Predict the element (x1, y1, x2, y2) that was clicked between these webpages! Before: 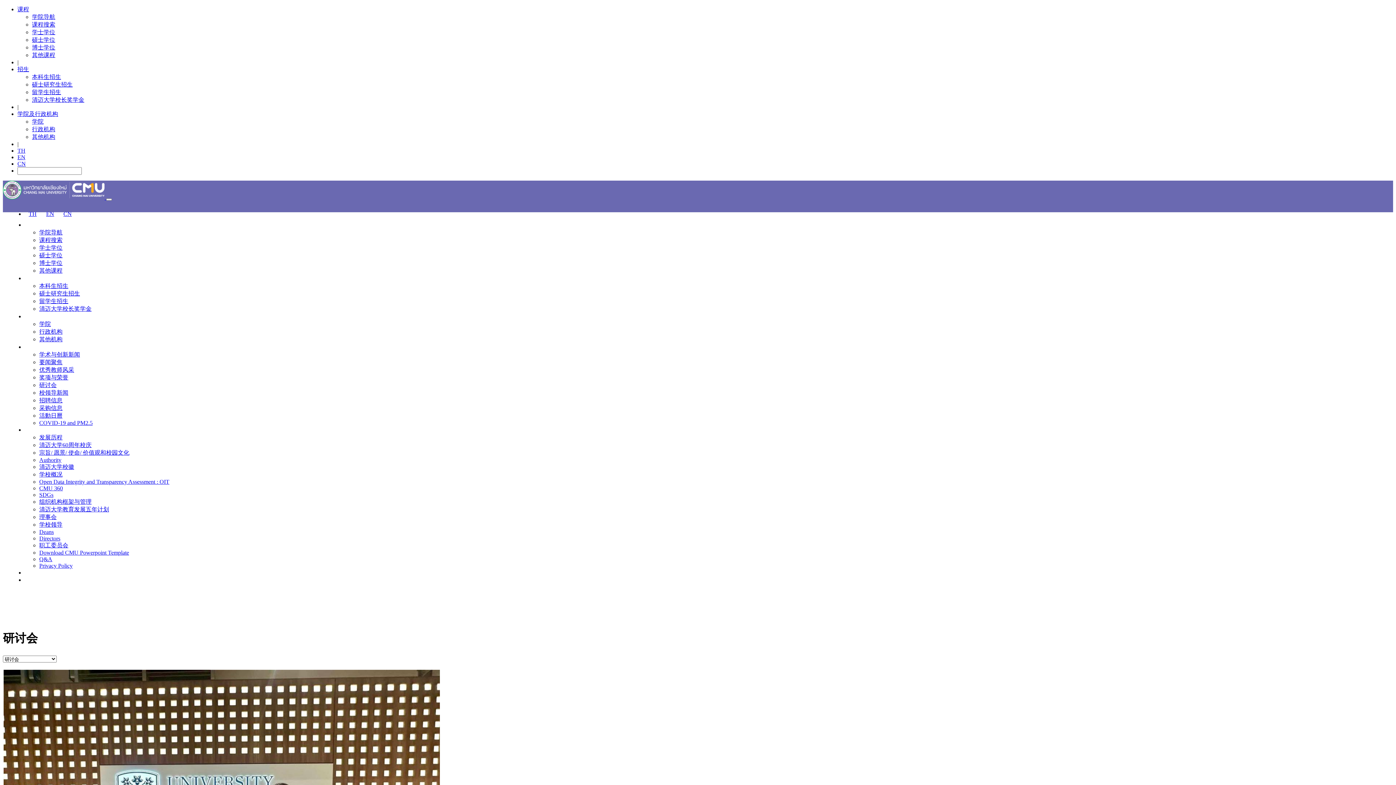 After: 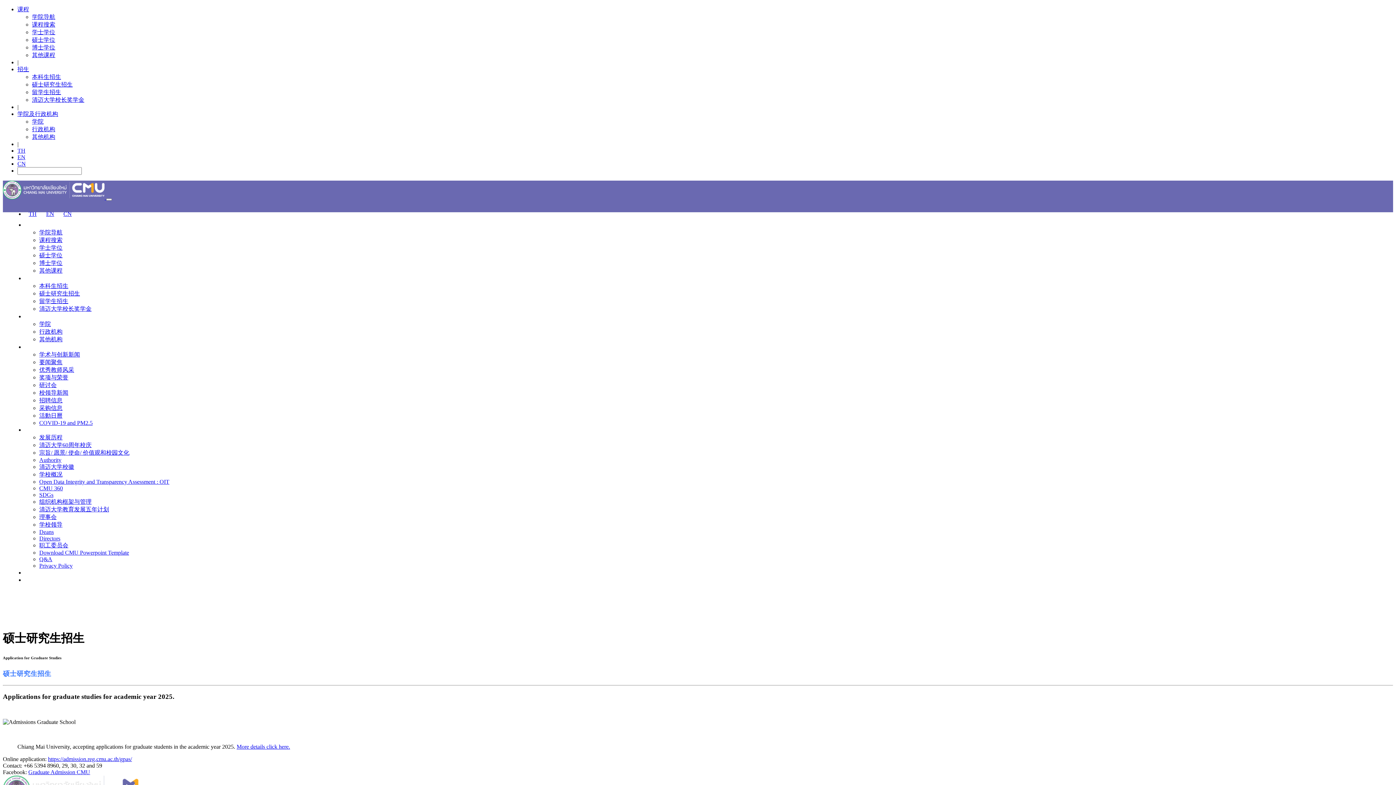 Action: bbox: (32, 81, 72, 87) label: 硕士研究生招生